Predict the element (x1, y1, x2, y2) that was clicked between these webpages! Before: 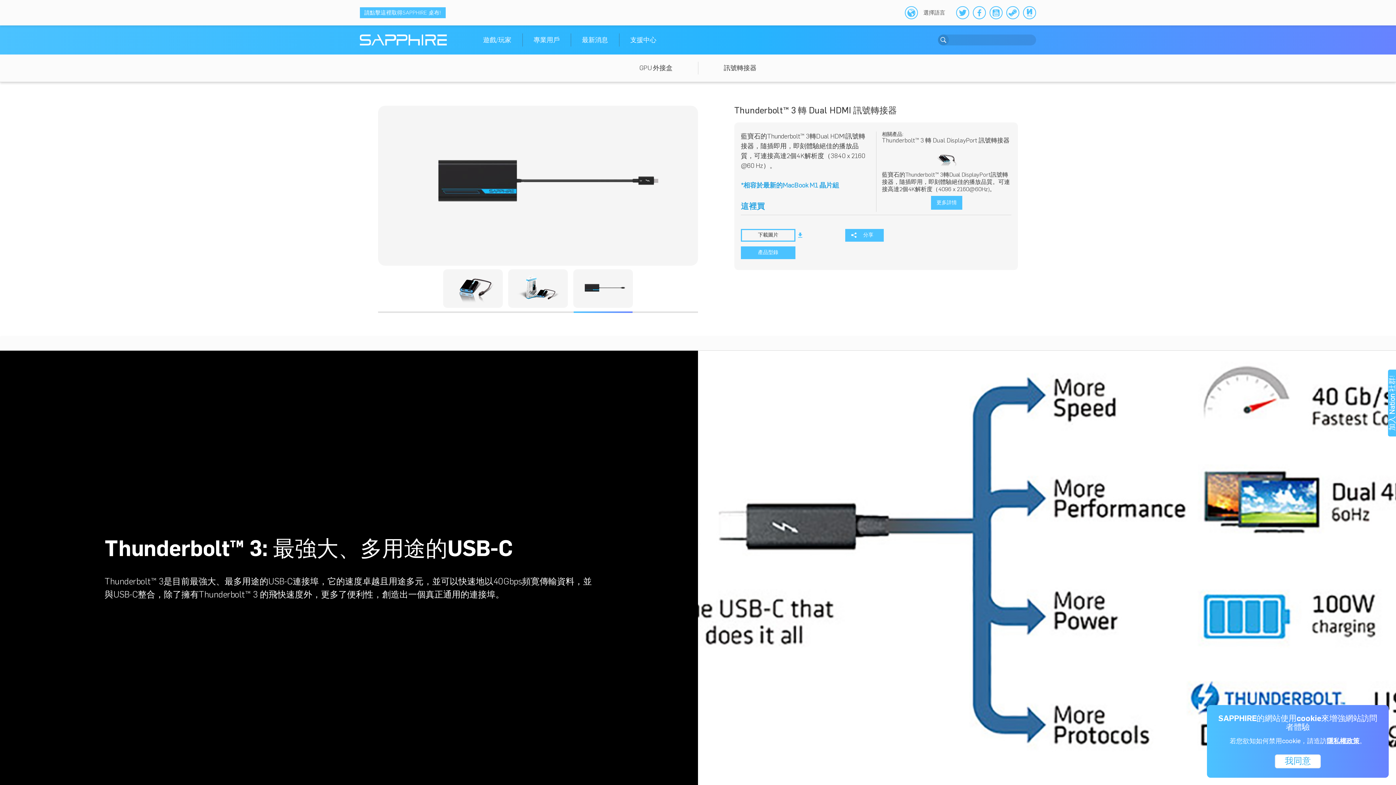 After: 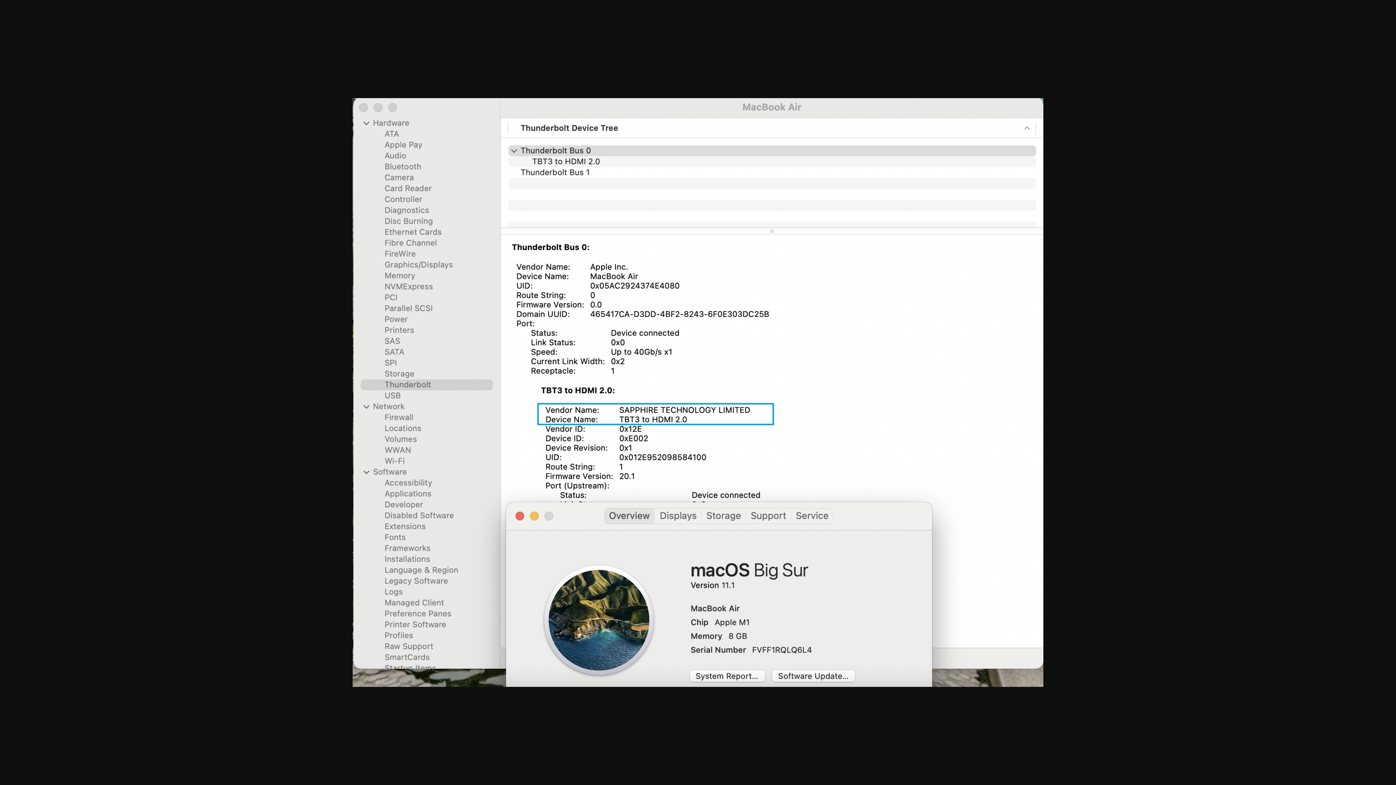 Action: bbox: (741, 181, 839, 189) label: *相容於最新的MacBook M1 晶片組